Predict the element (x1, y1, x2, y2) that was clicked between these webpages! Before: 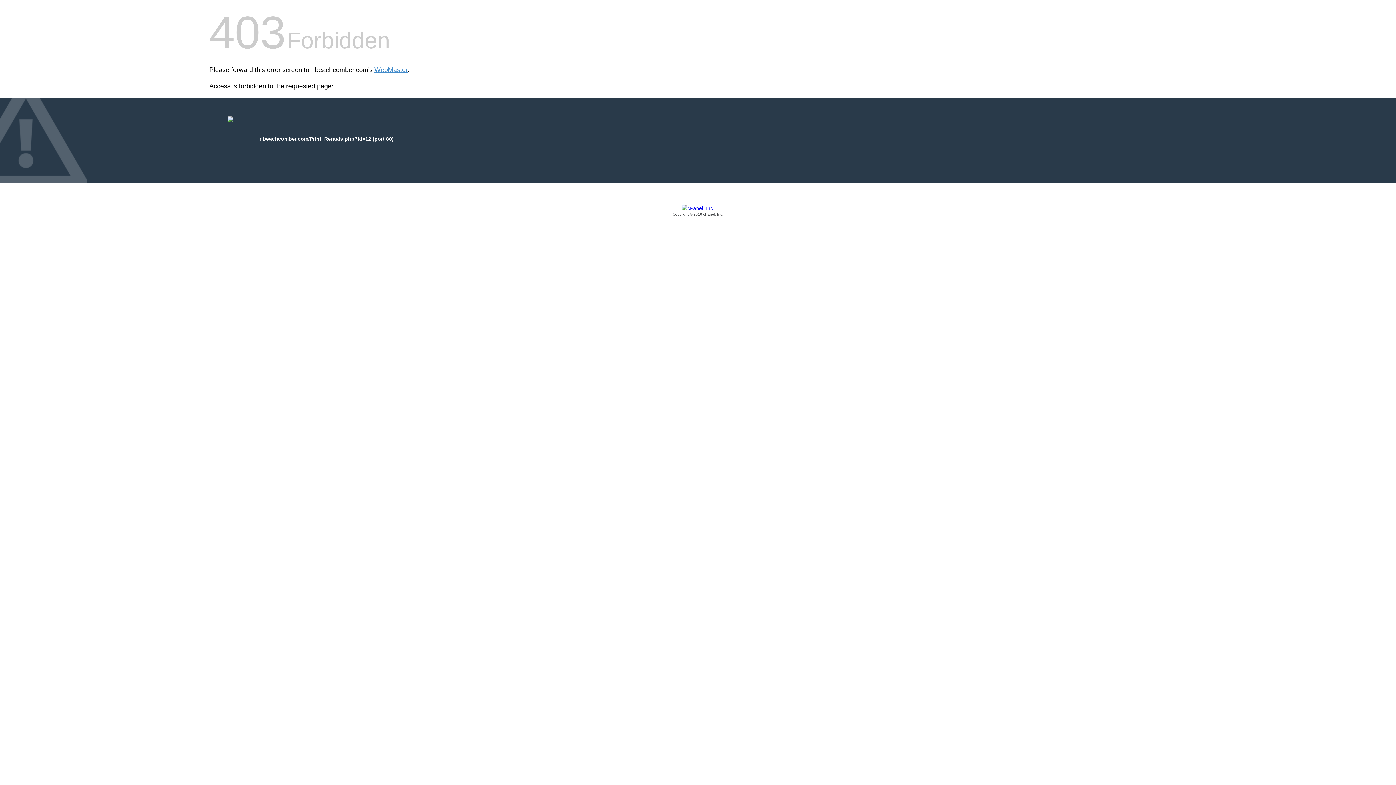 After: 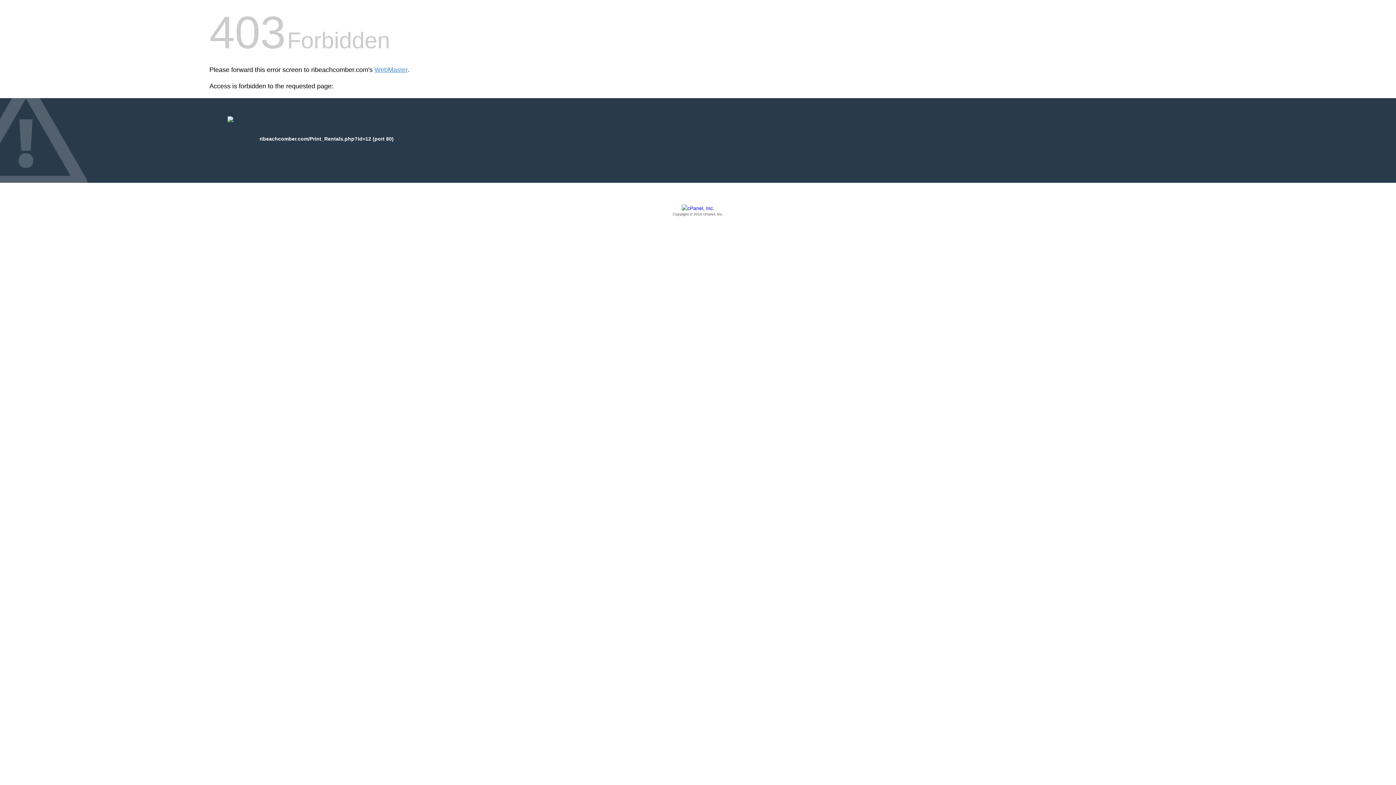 Action: label: Copyright © 2016 cPanel, Inc. bbox: (209, 205, 1186, 217)